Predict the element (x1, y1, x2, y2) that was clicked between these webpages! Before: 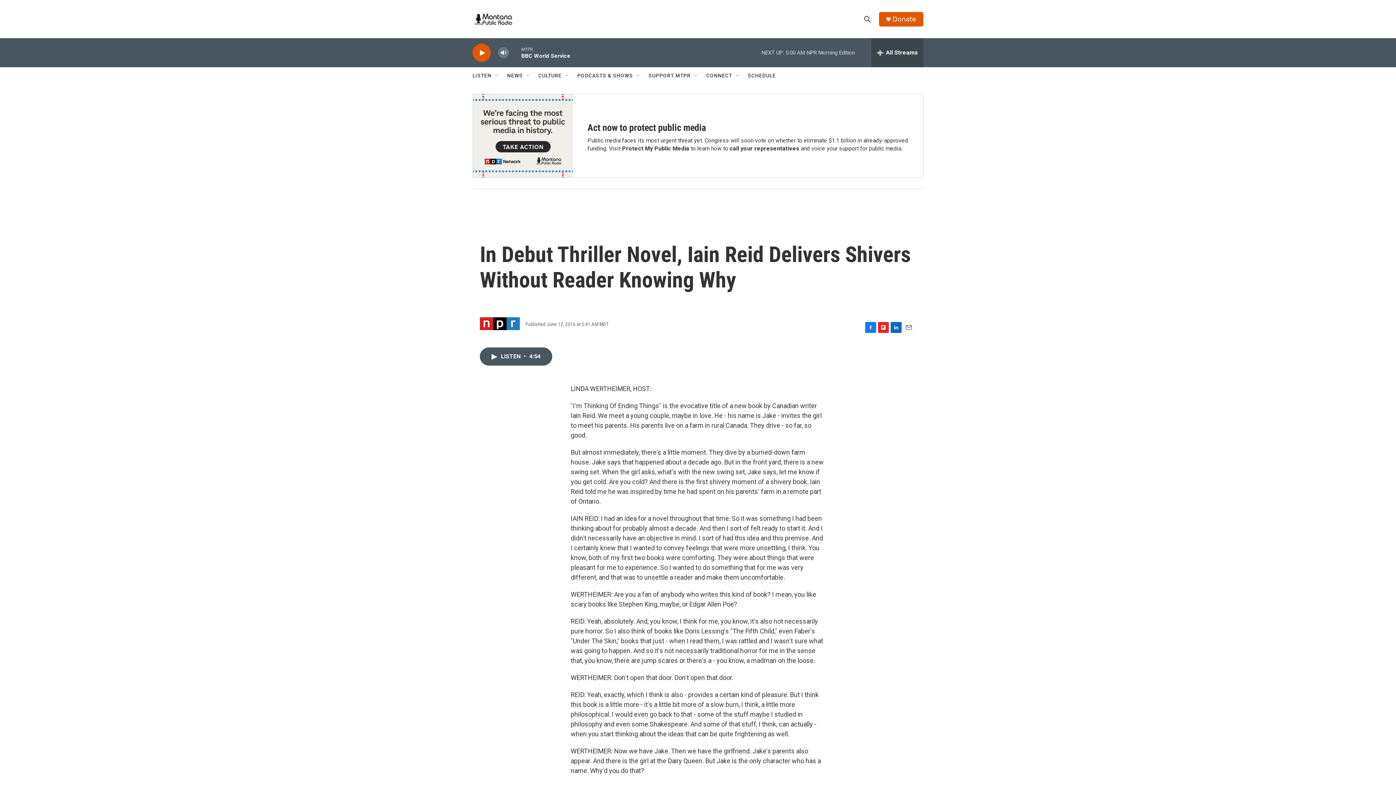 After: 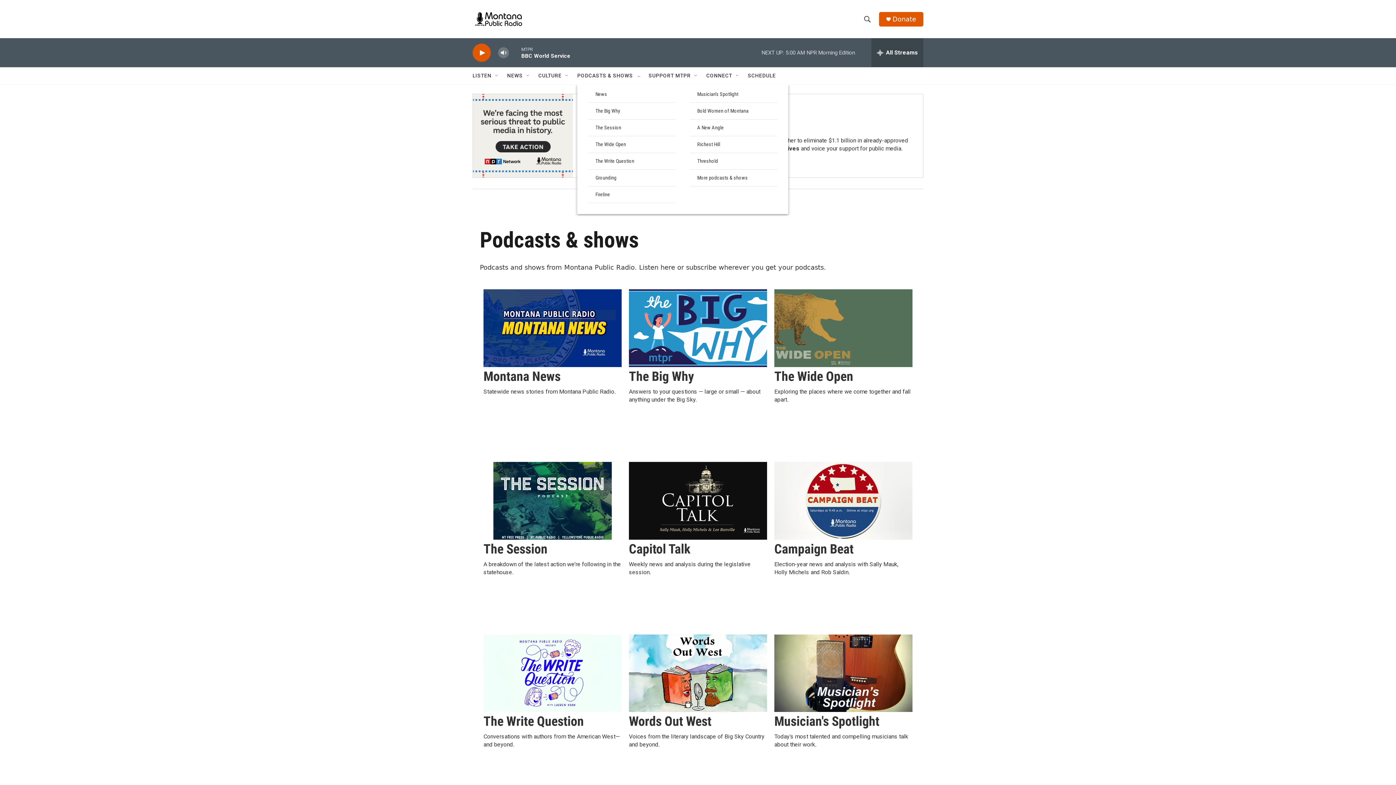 Action: bbox: (577, 67, 633, 84) label: PODCASTS & SHOWS